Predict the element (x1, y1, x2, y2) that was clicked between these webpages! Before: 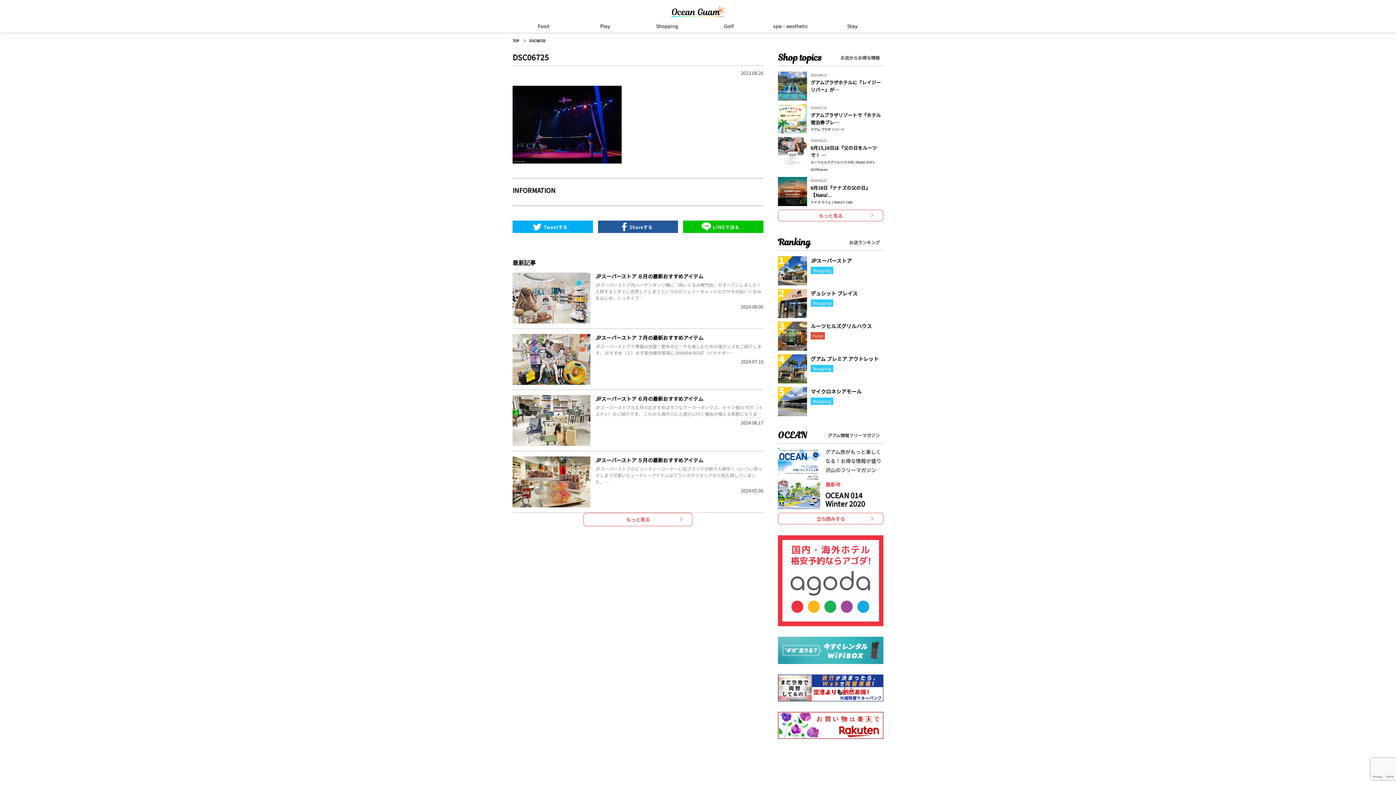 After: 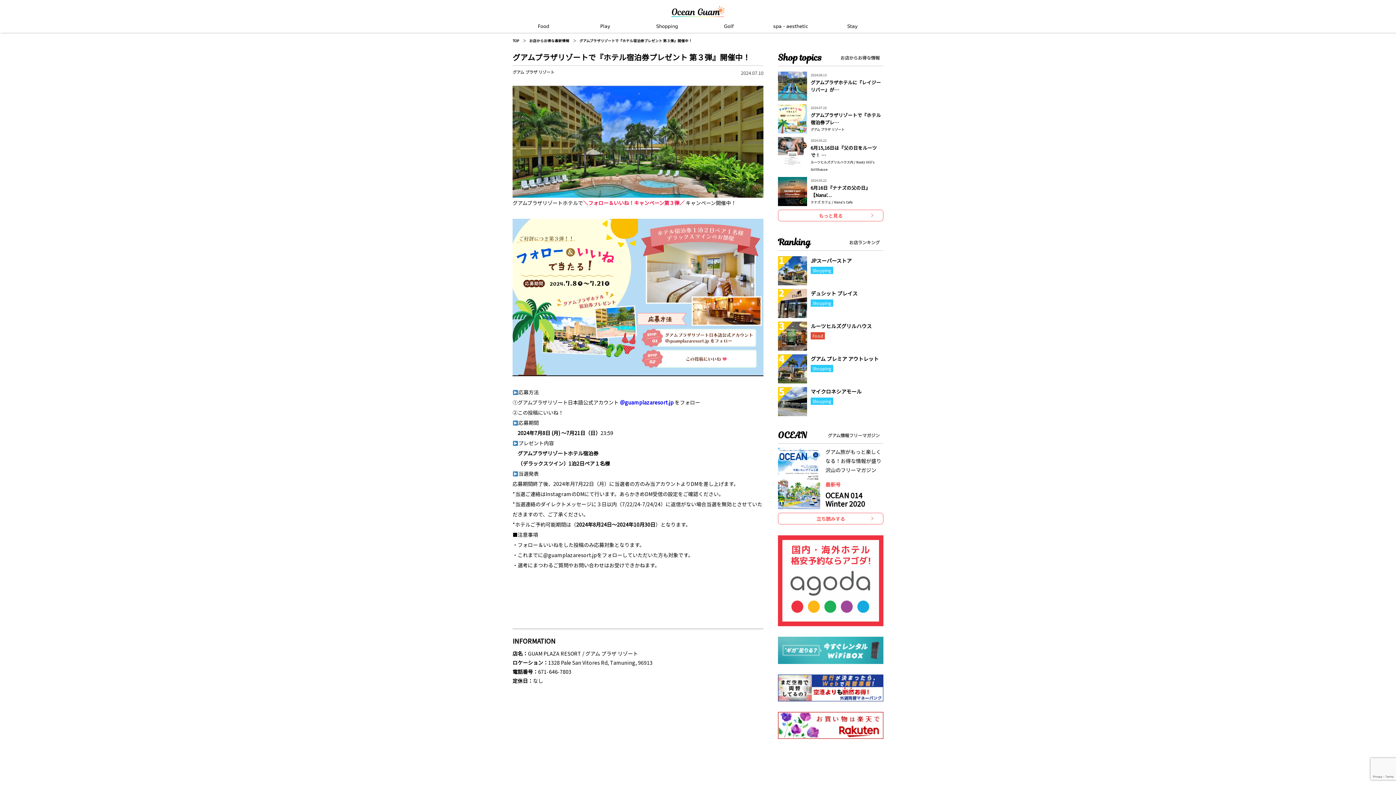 Action: label: 2024.07.10

グアムプラザリゾートで『ホテル宿泊券プレ…

グアム プラザ リゾート bbox: (778, 104, 883, 133)